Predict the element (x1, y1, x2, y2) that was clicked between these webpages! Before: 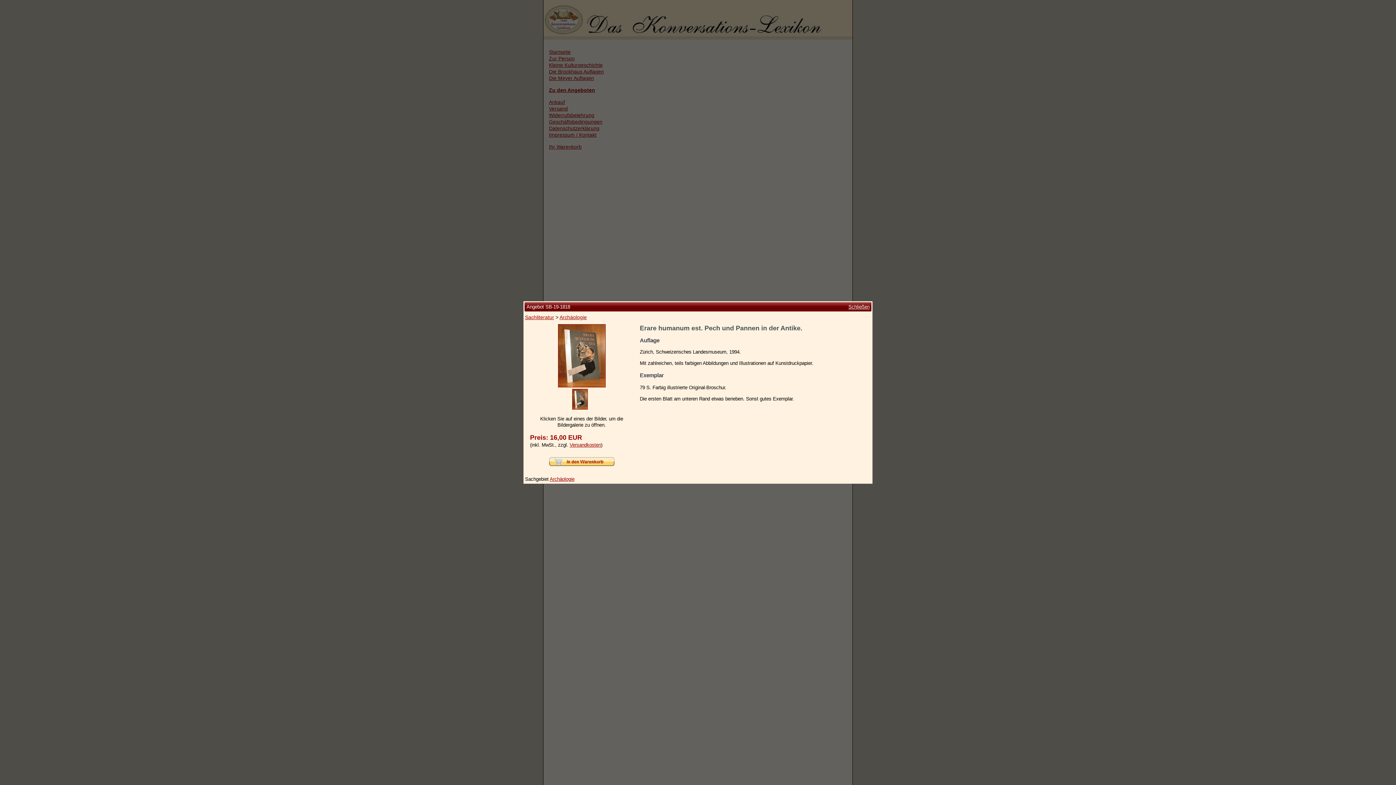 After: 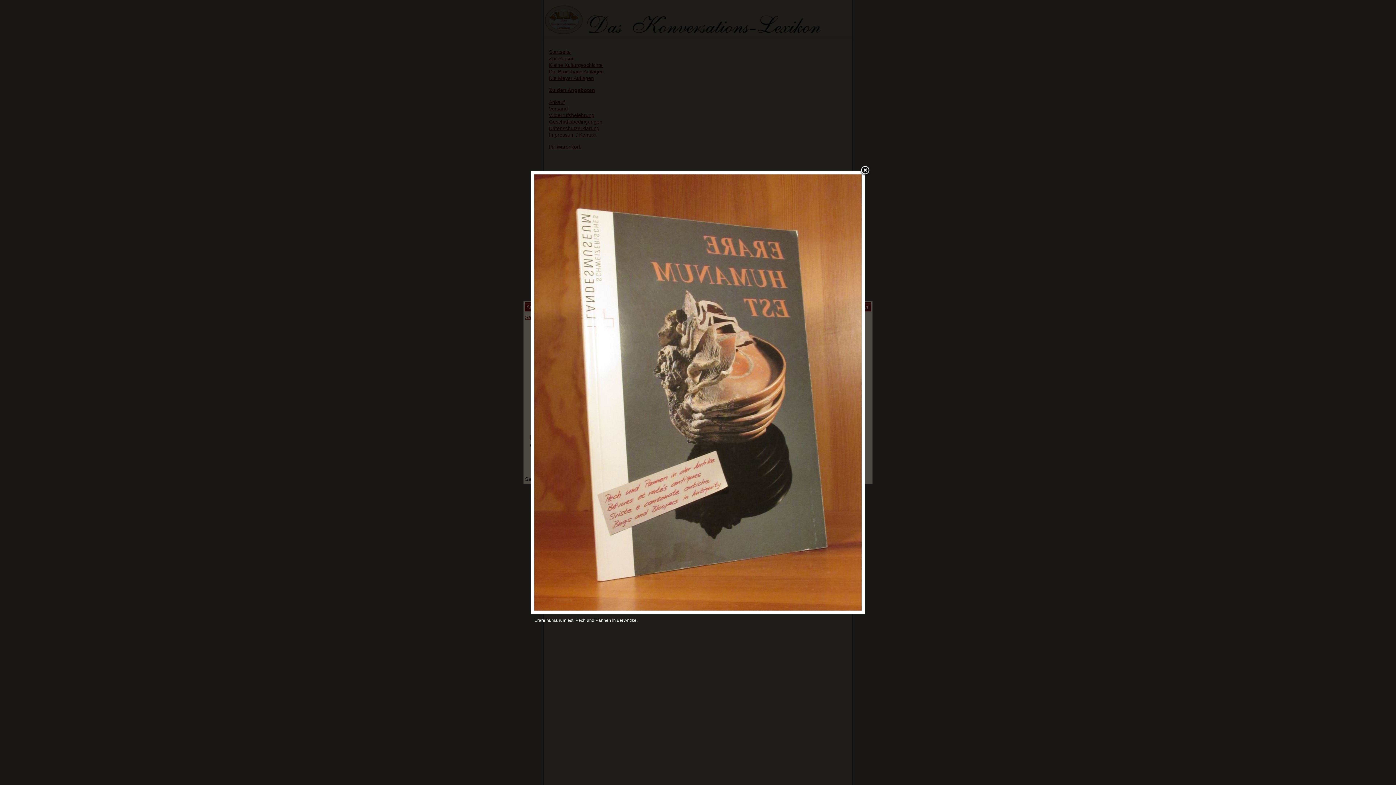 Action: bbox: (558, 383, 605, 388)